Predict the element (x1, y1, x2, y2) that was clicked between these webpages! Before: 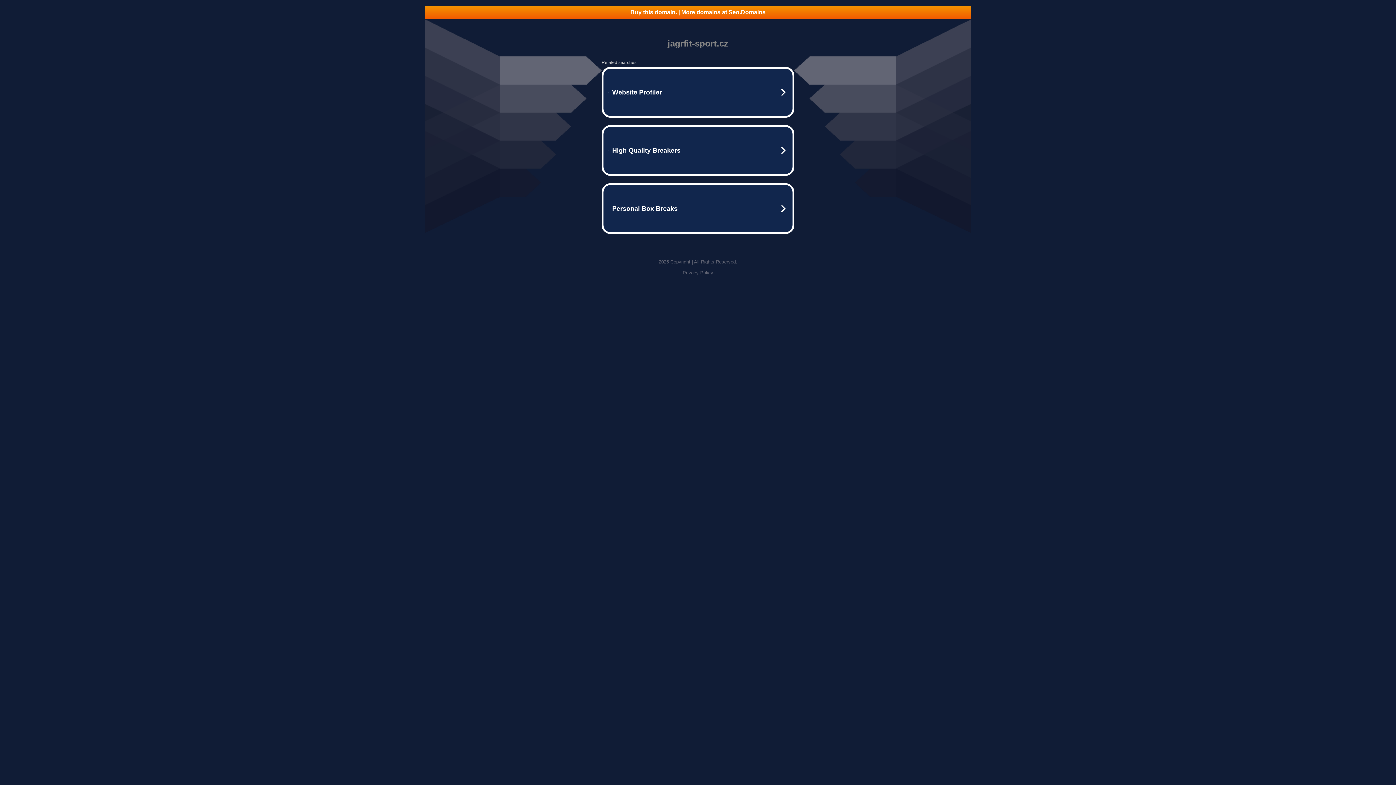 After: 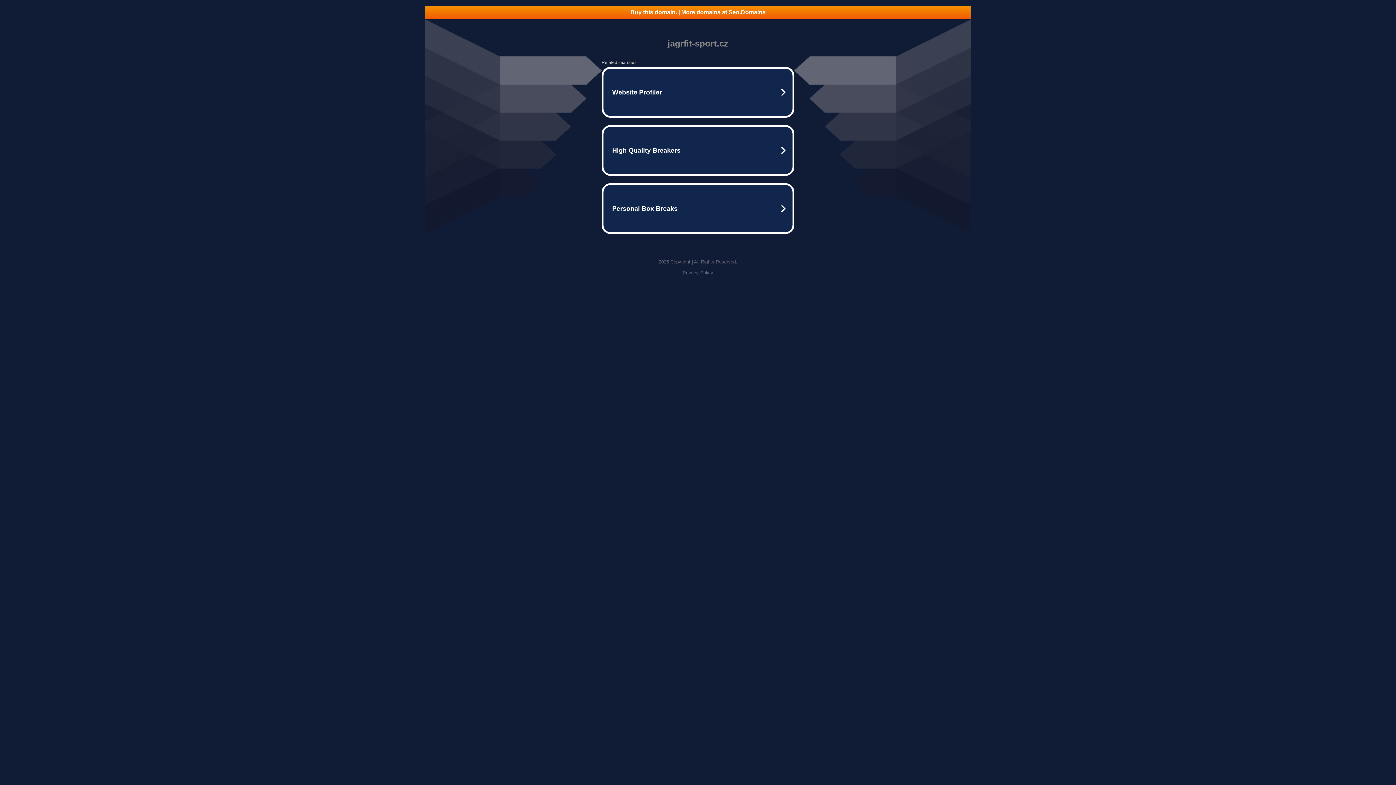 Action: label: Buy this domain. | More domains at Seo.Domains bbox: (425, 5, 970, 18)